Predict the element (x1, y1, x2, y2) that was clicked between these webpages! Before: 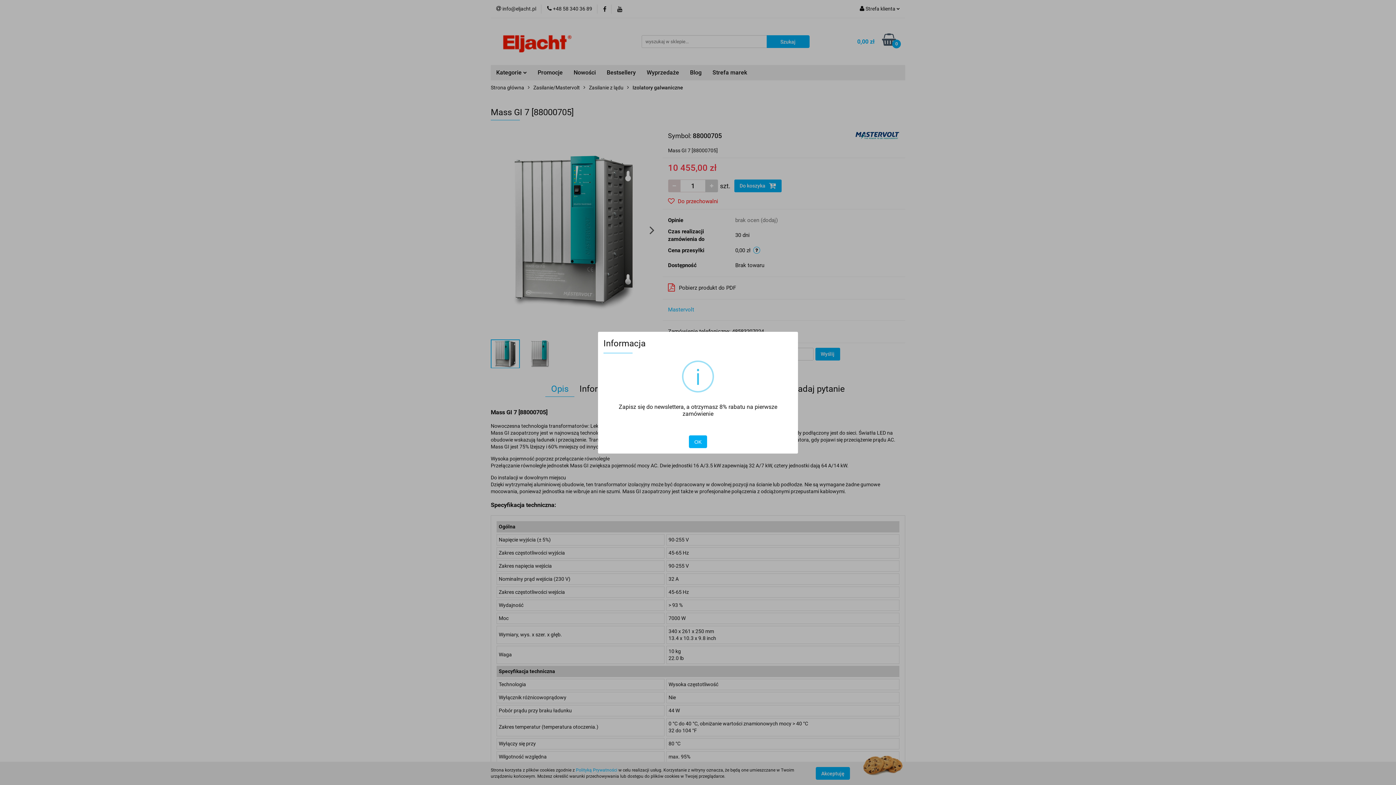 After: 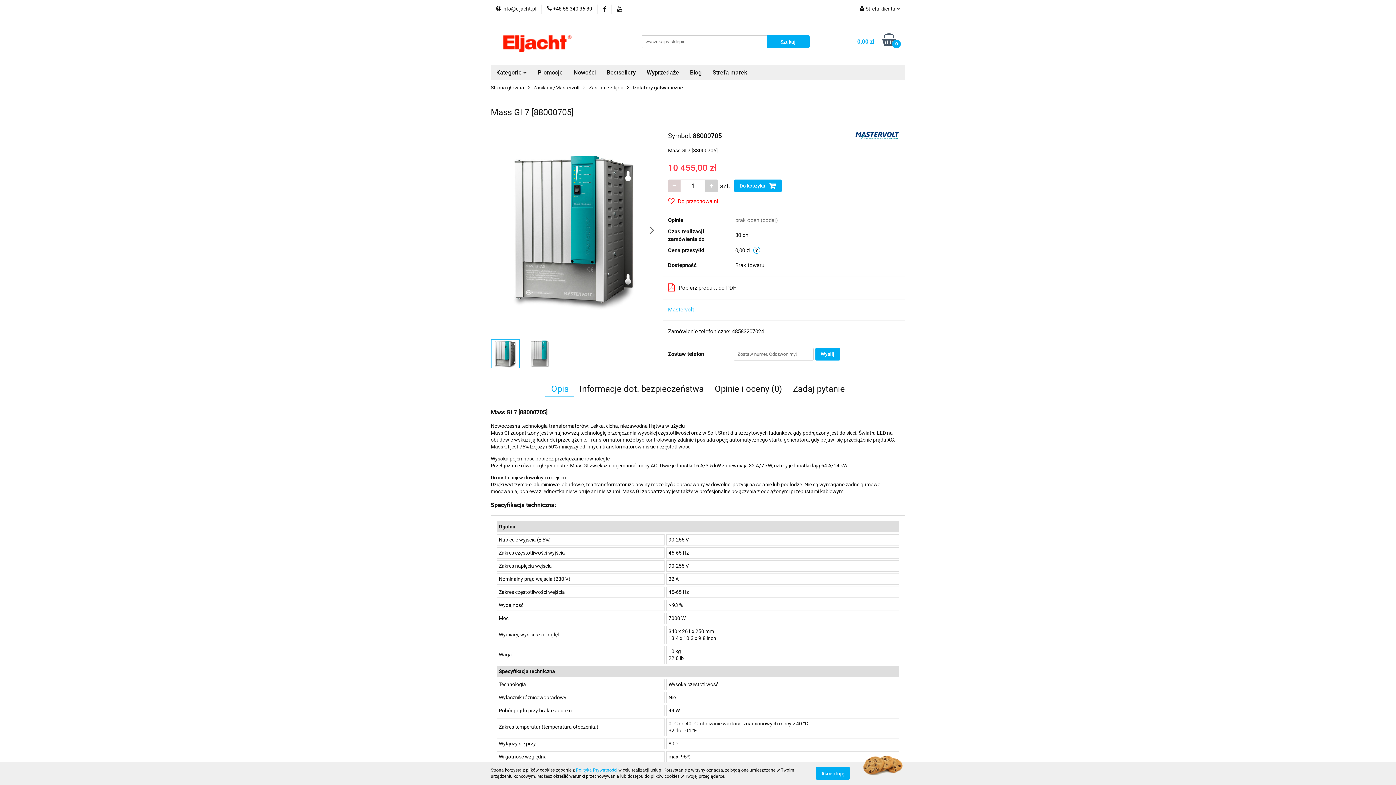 Action: label: OK bbox: (689, 435, 707, 448)